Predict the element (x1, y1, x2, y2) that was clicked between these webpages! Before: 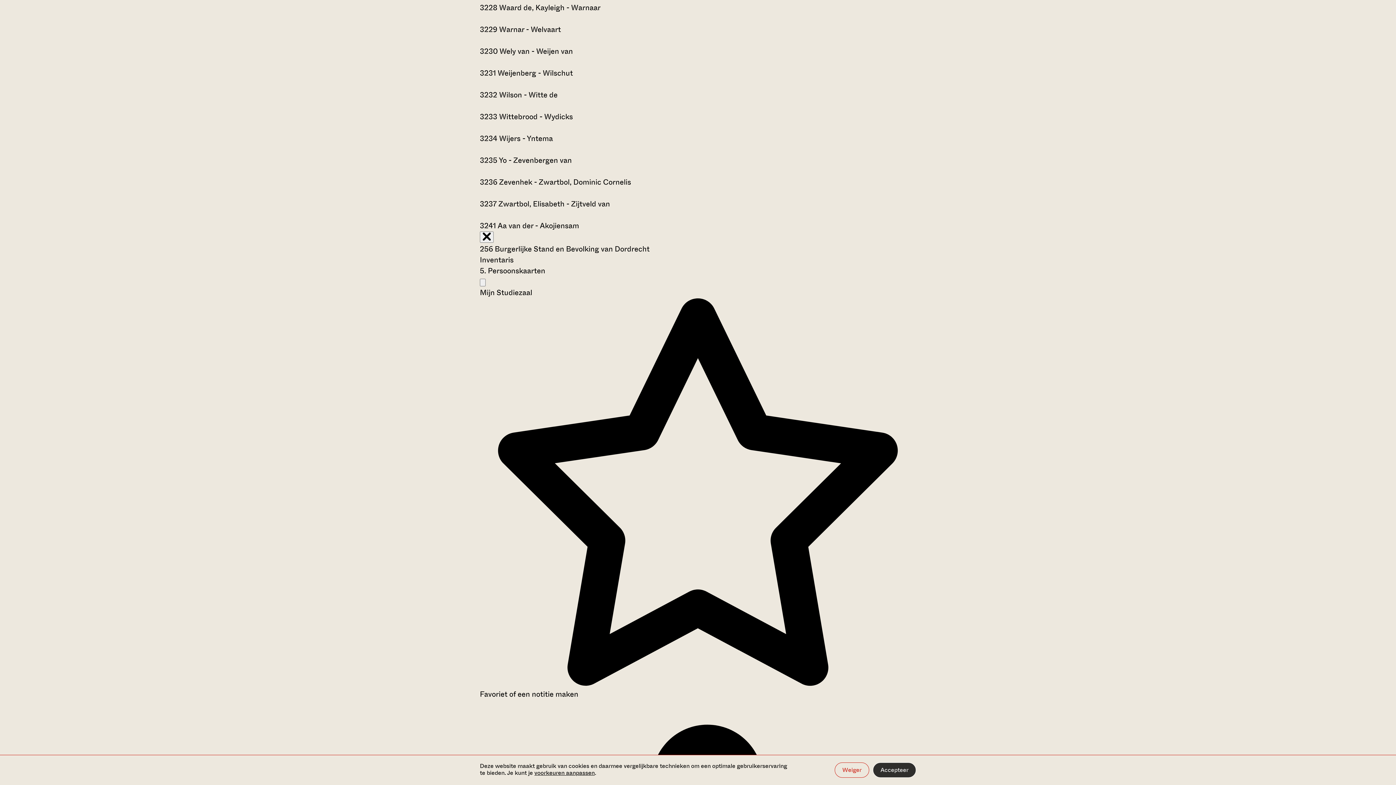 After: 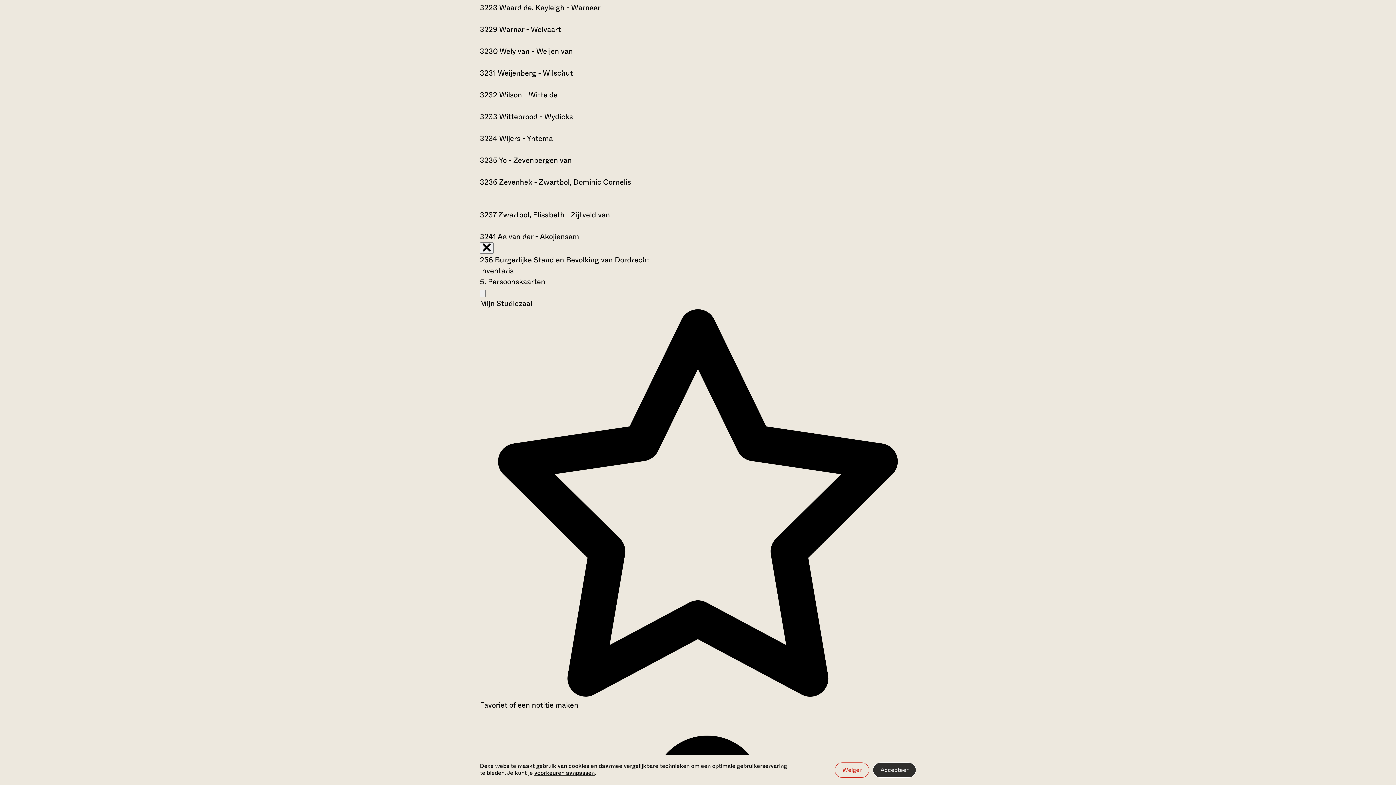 Action: label: 3236 Zevenhek - Zwartbol, Dominic Cornelis bbox: (480, 176, 631, 187)